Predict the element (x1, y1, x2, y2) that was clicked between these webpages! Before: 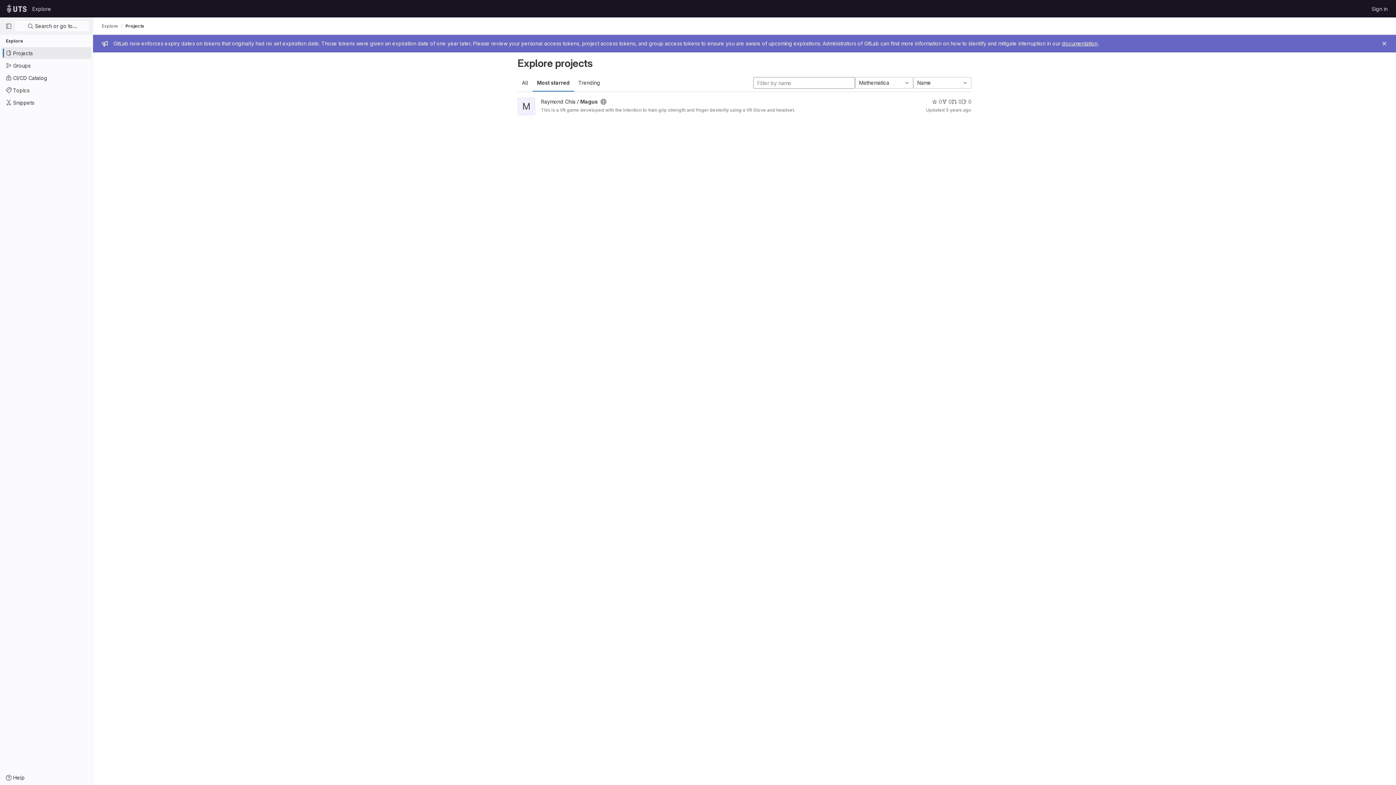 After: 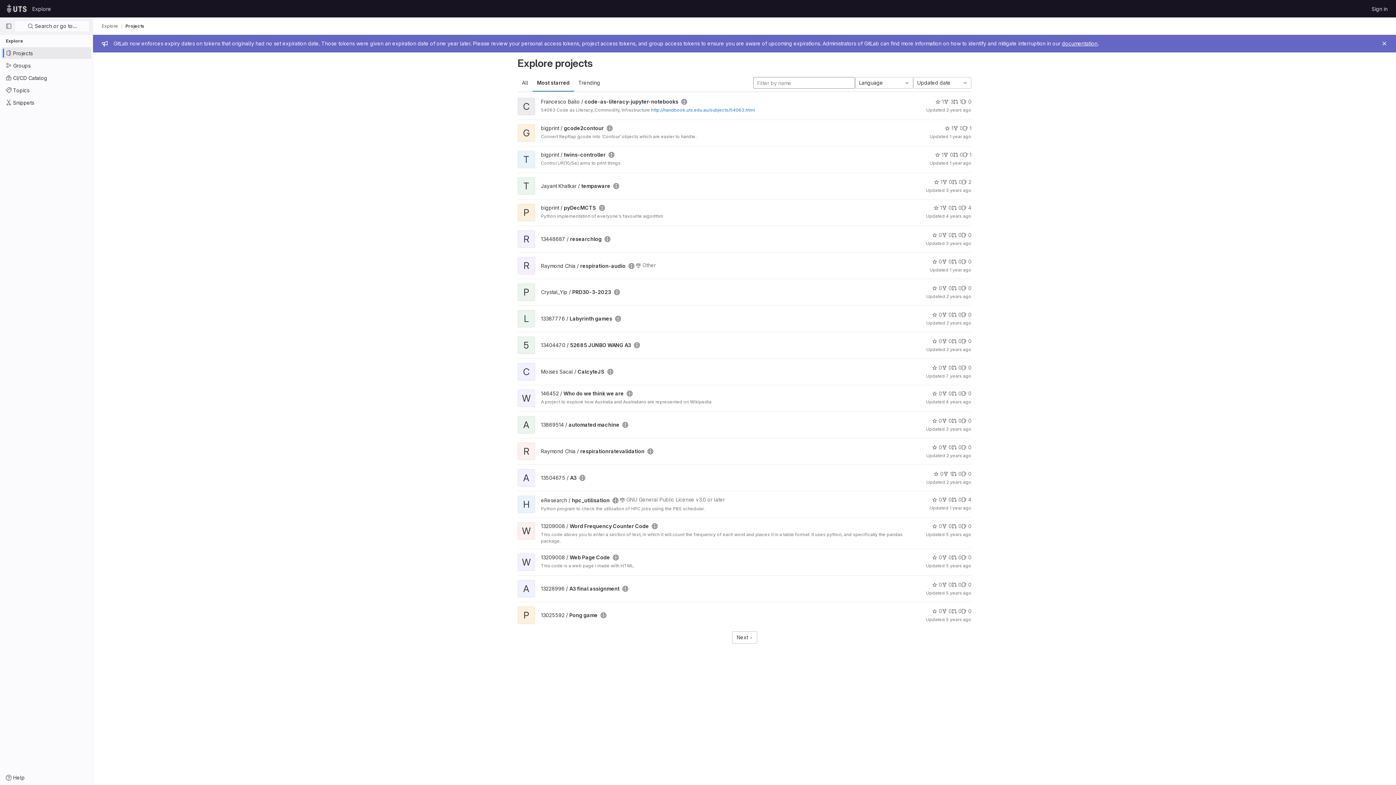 Action: label: Most starred bbox: (532, 74, 574, 91)